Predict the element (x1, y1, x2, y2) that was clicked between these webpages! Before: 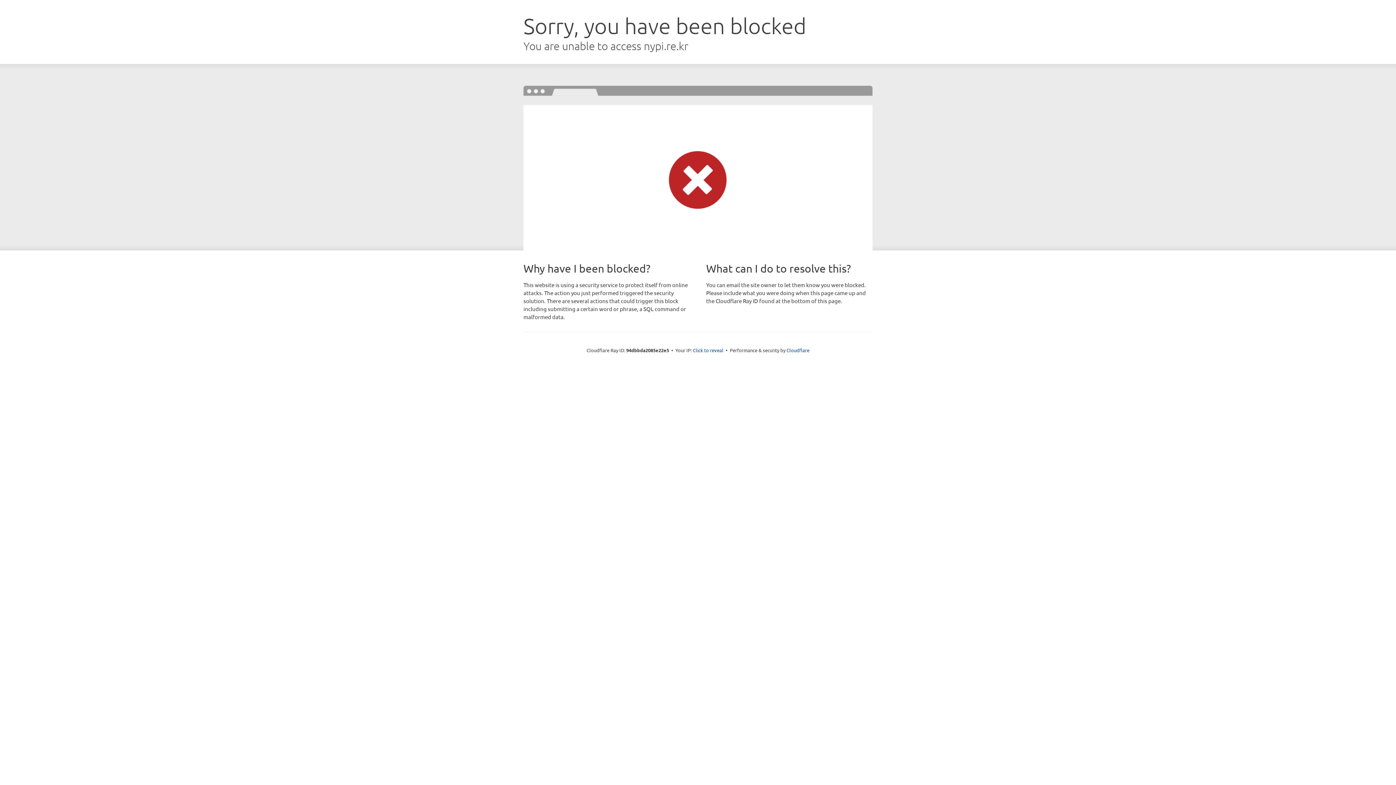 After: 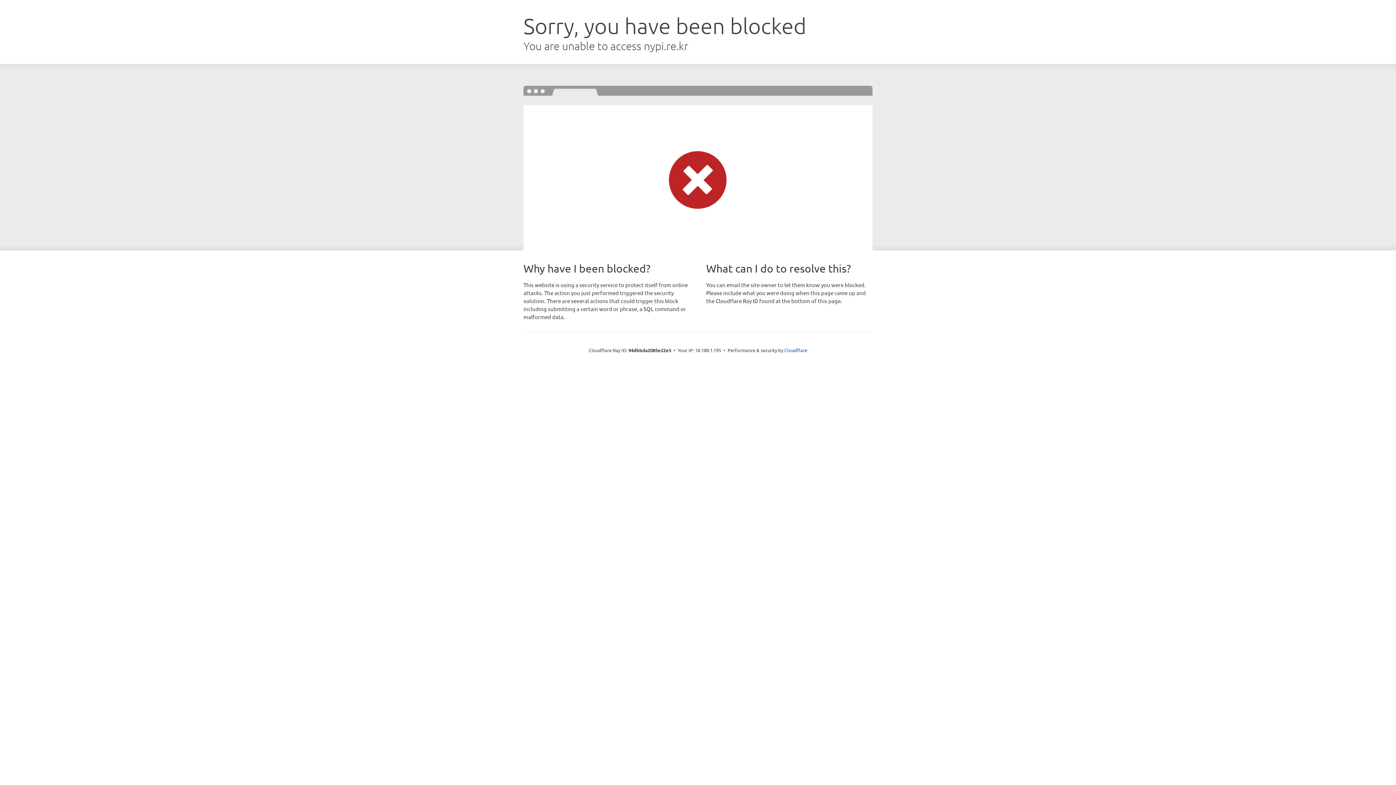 Action: label: Click to reveal bbox: (693, 346, 723, 353)